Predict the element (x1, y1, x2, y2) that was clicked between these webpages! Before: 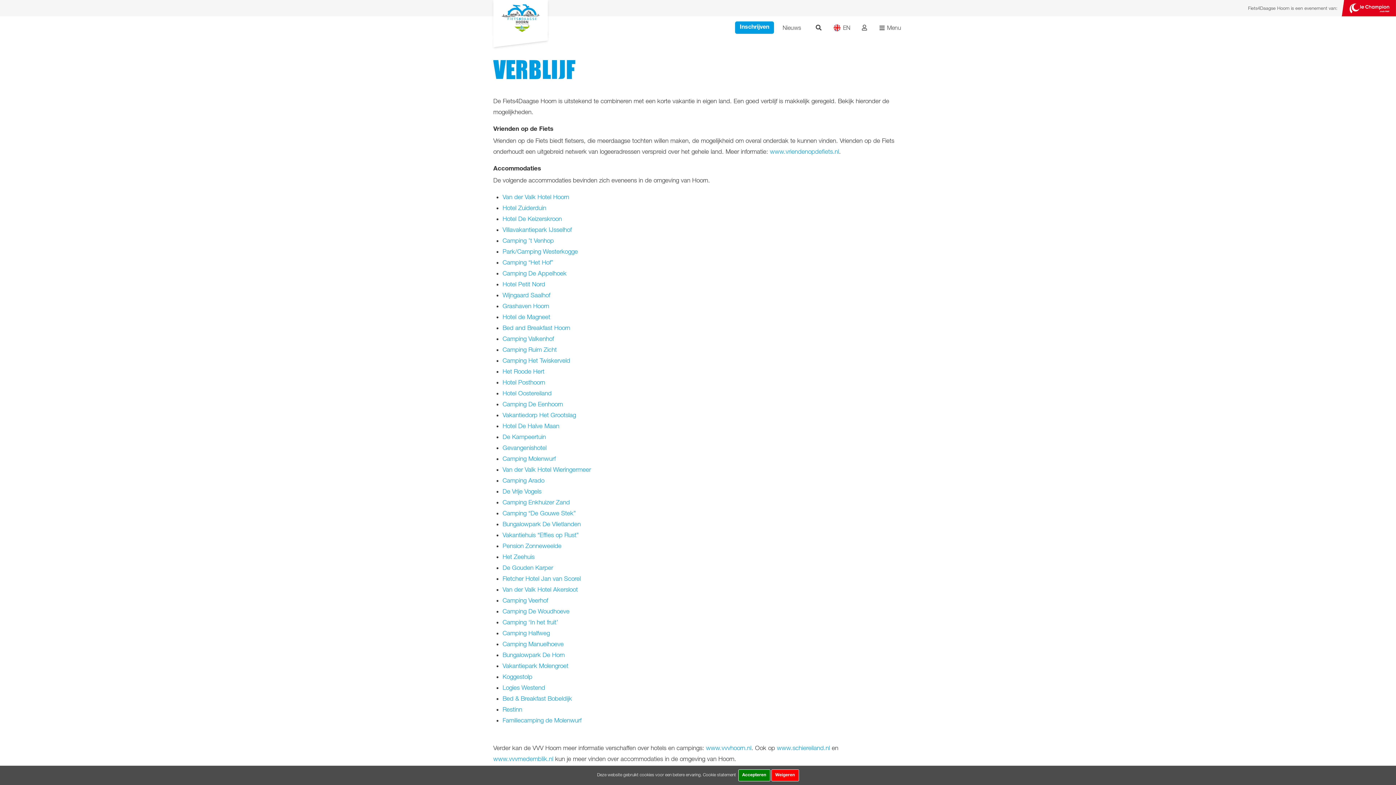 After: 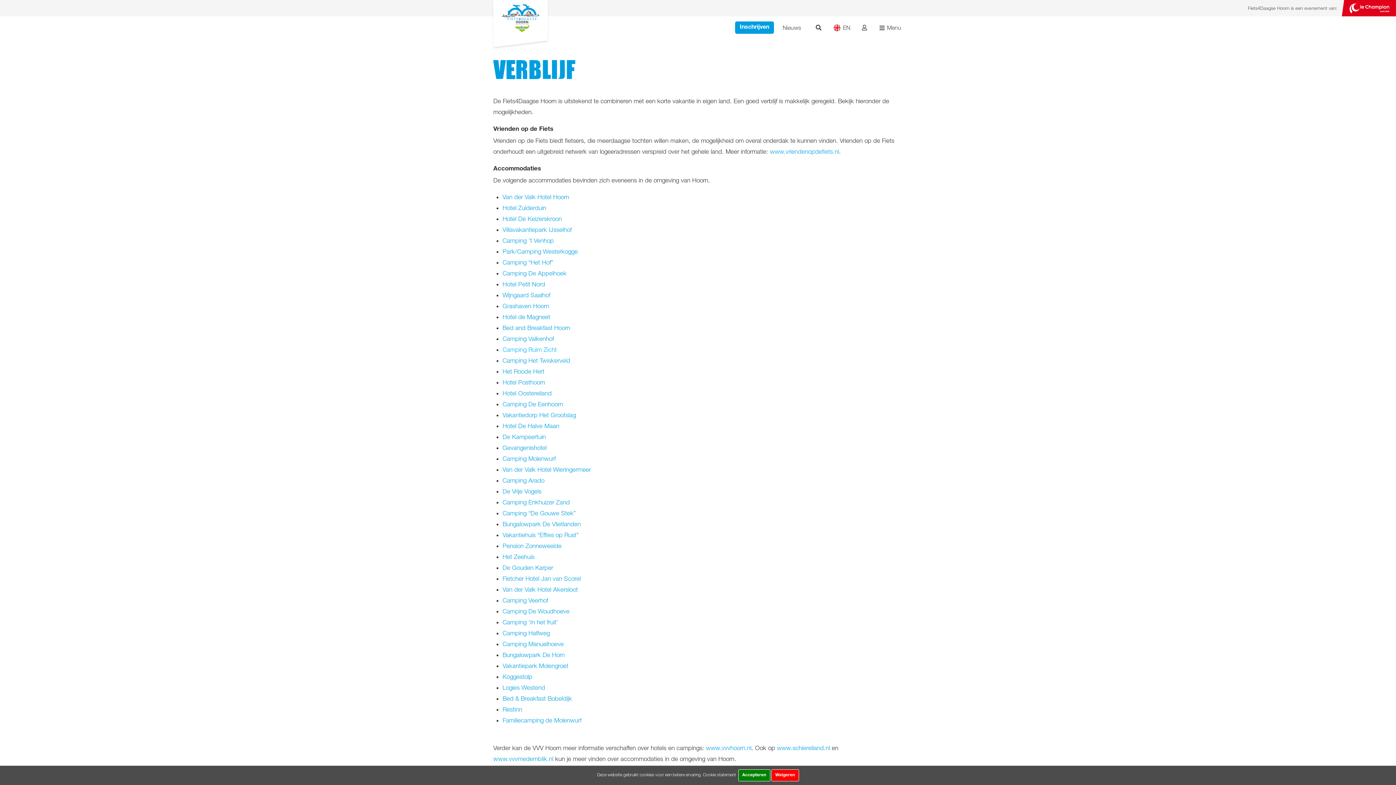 Action: bbox: (502, 346, 556, 353) label: Camping Ruim Zicht